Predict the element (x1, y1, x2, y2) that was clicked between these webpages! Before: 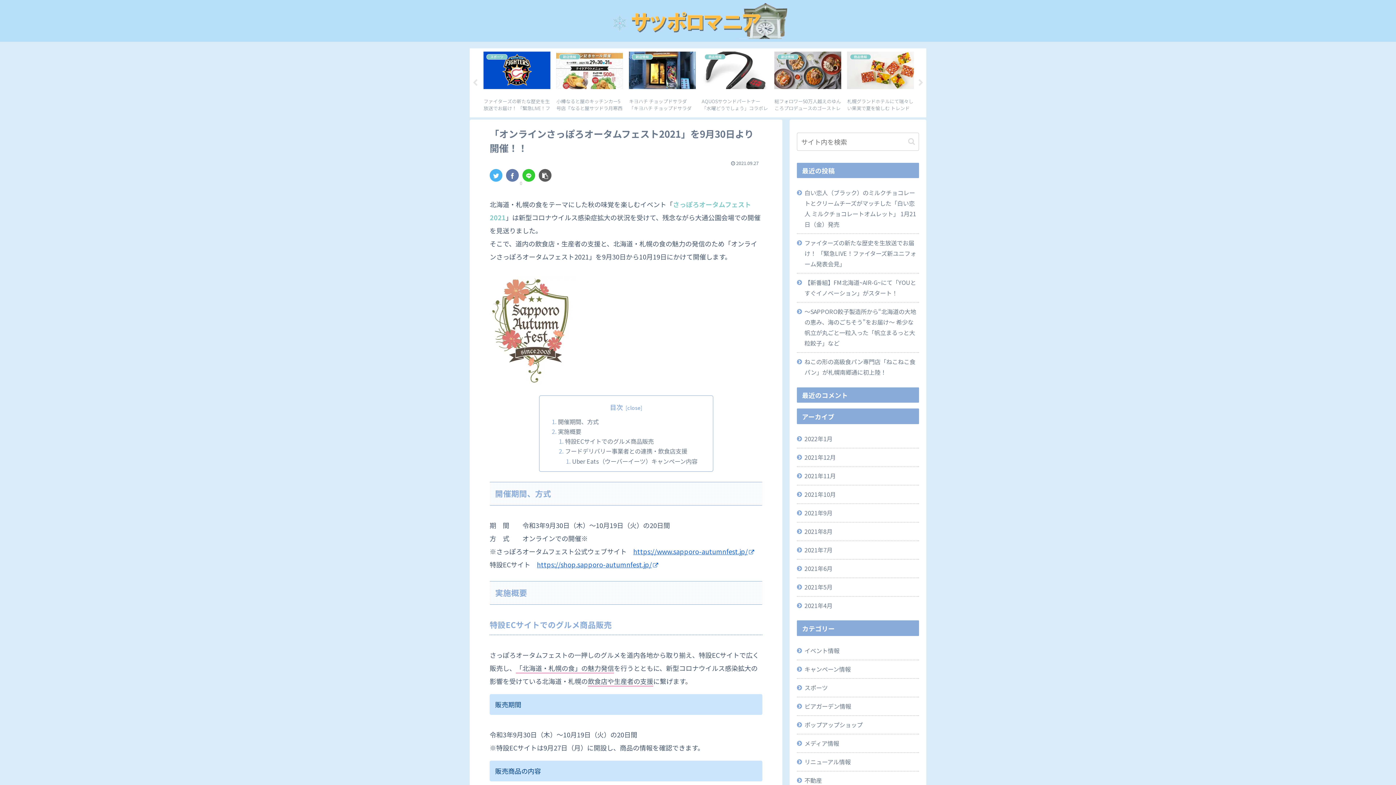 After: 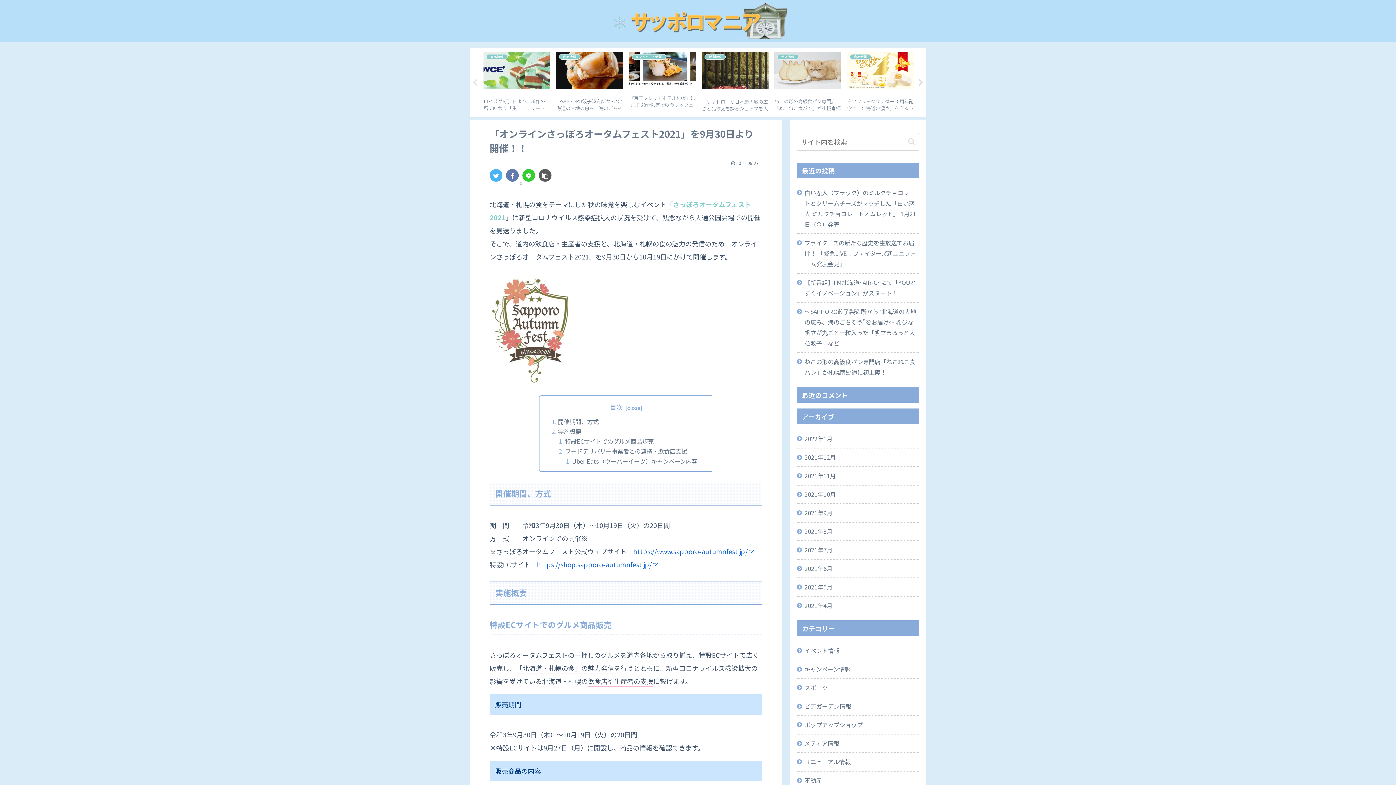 Action: label: Next bbox: (917, 79, 924, 86)